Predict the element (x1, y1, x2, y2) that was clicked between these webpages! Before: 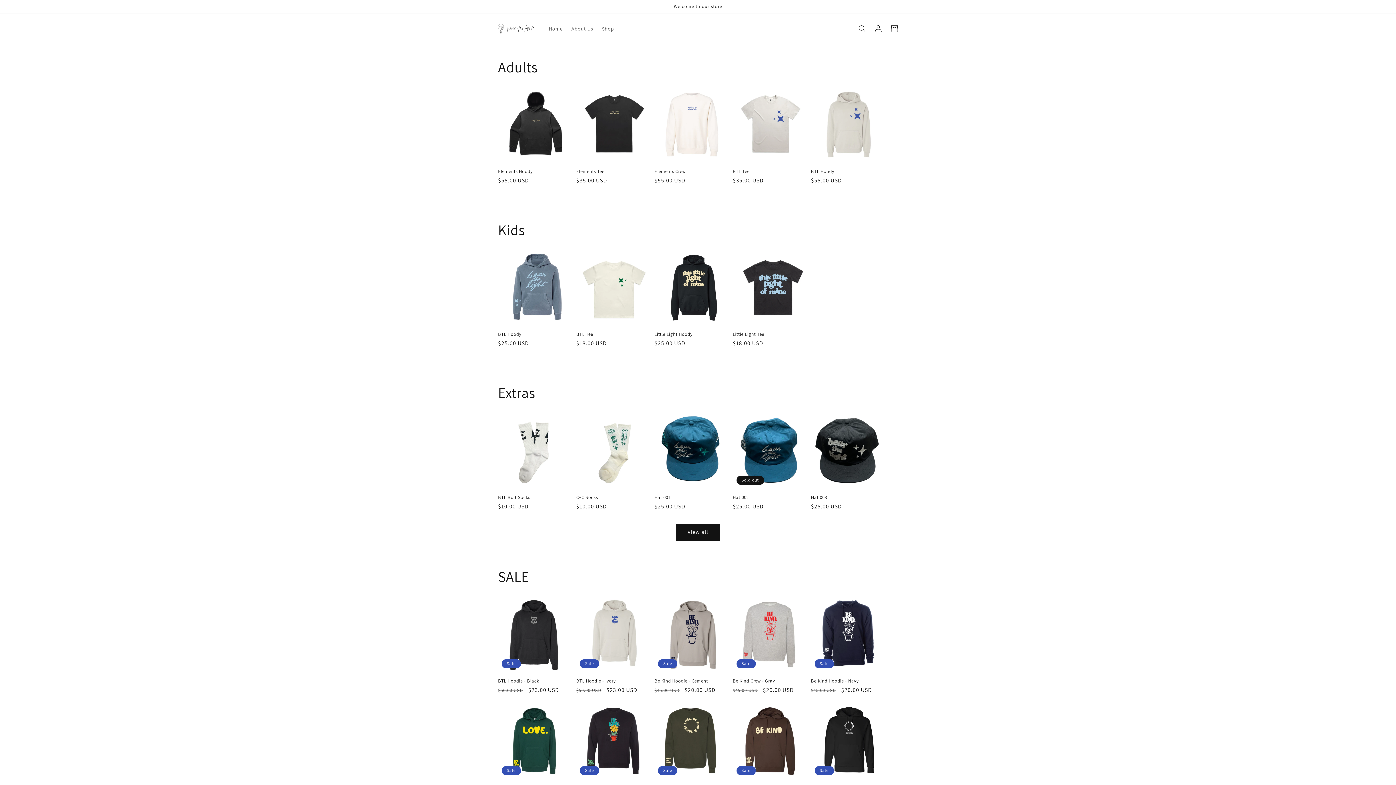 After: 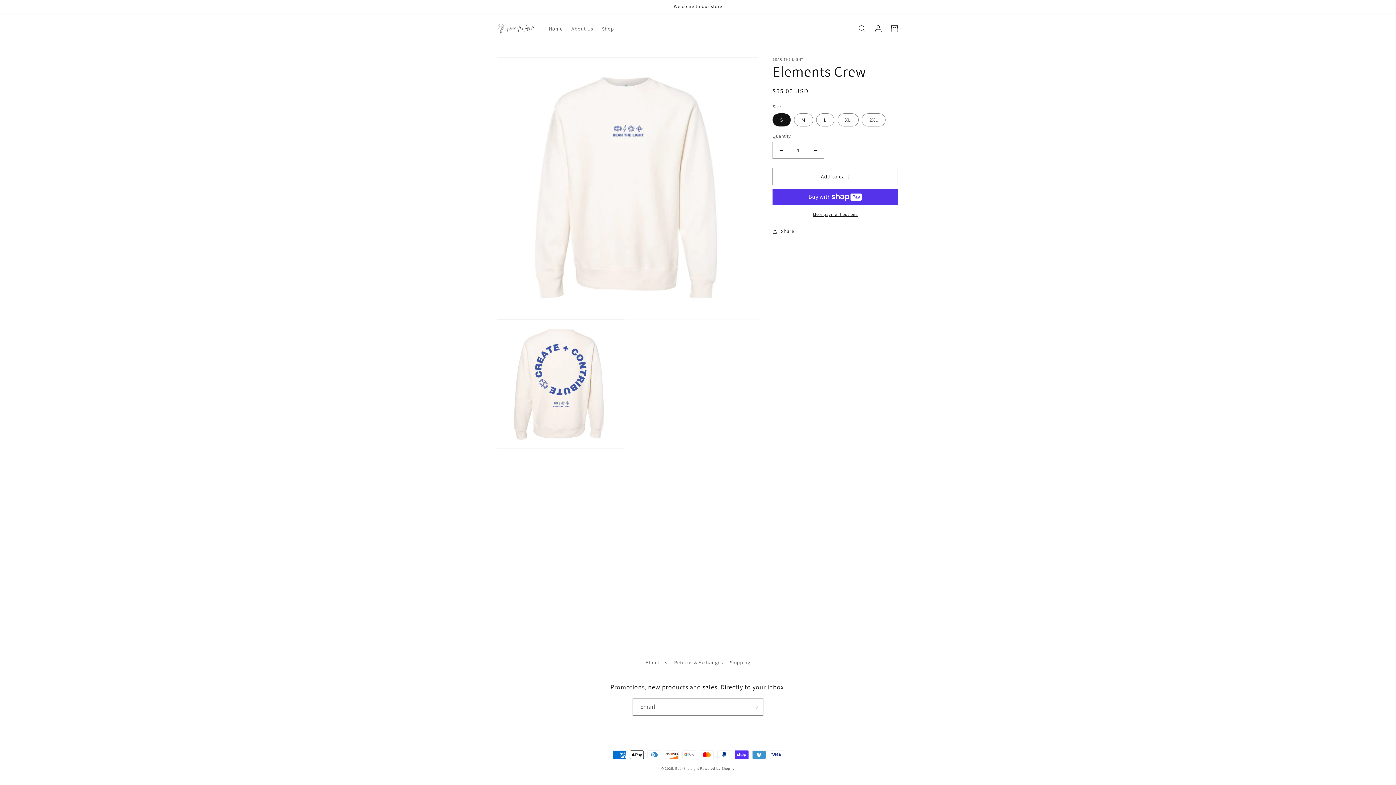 Action: bbox: (654, 168, 730, 174) label: Elements Crew